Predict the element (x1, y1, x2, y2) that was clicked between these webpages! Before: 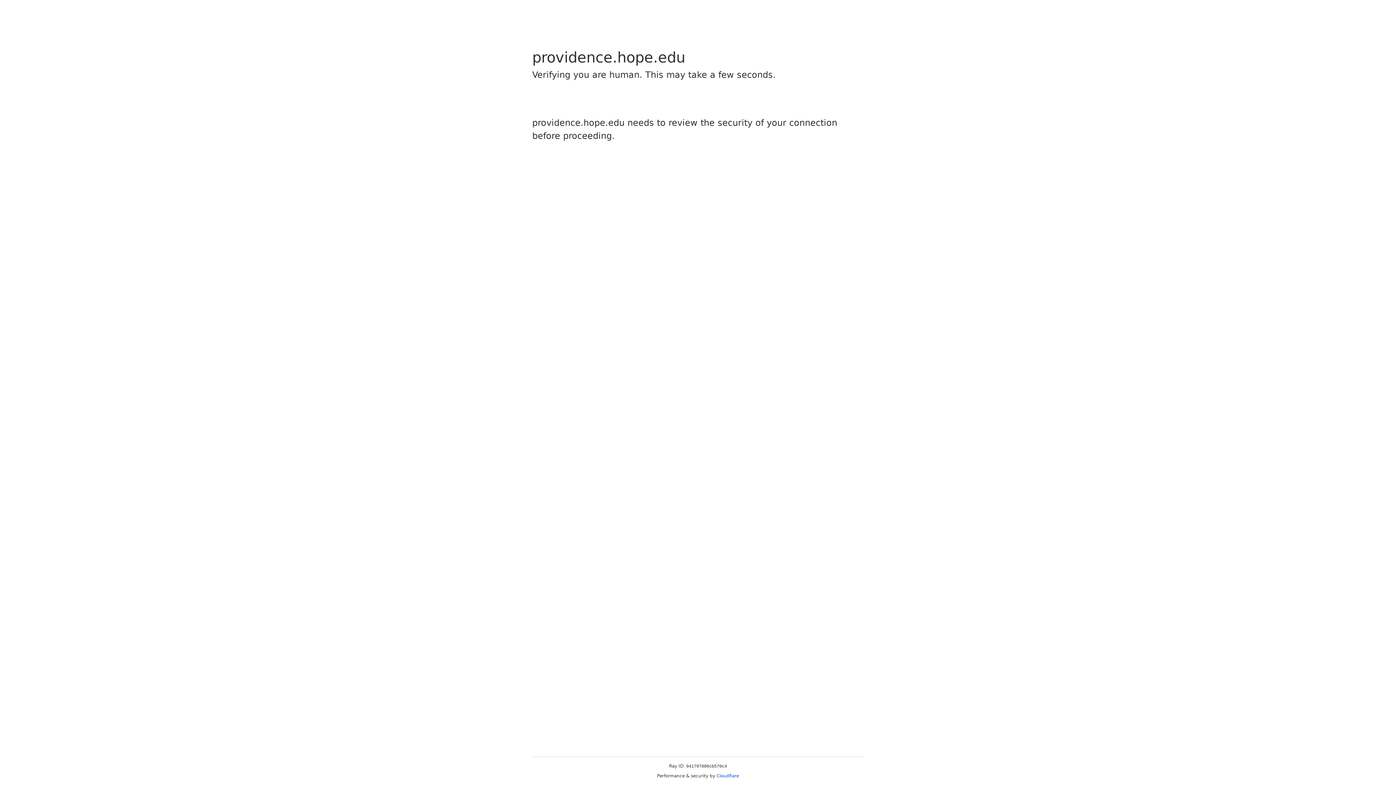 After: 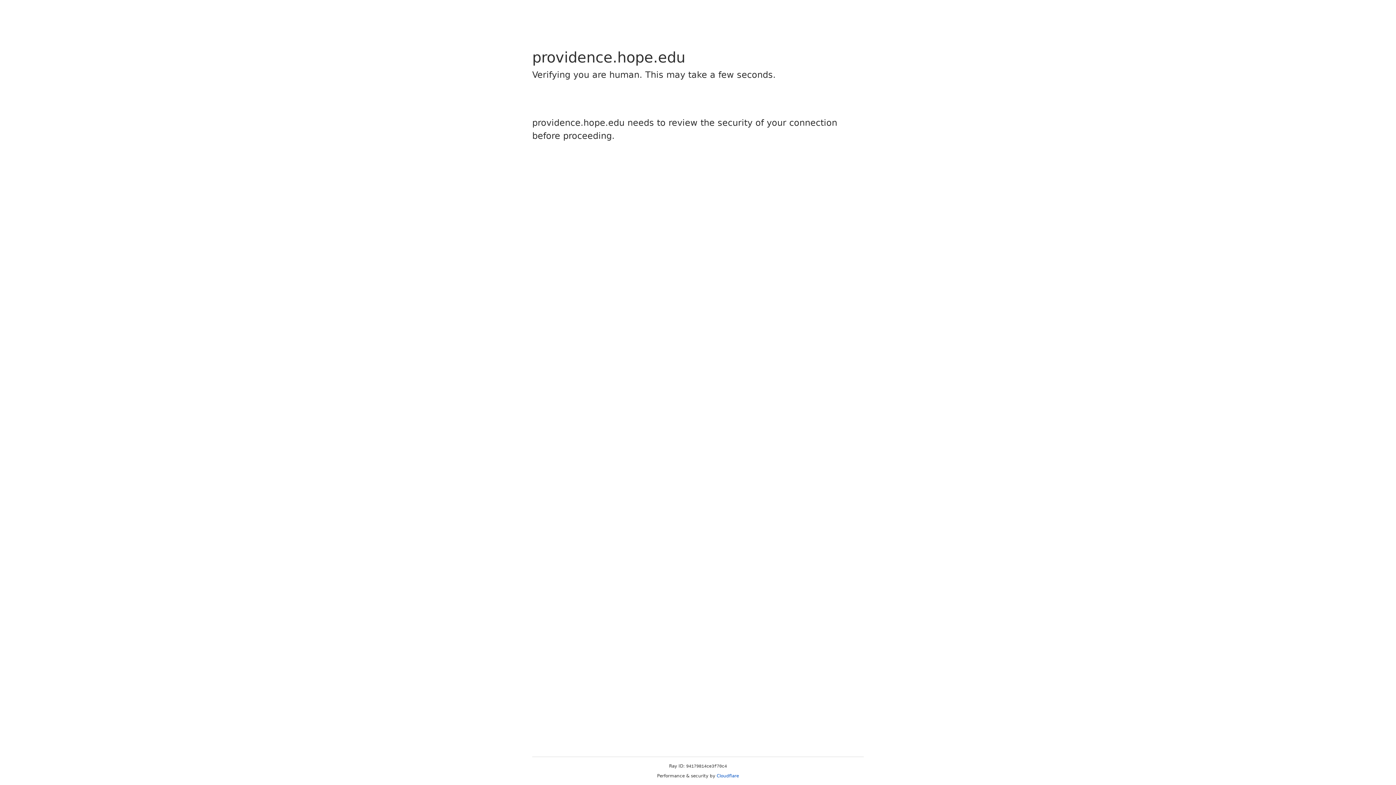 Action: label: Cloudflare bbox: (716, 773, 739, 778)